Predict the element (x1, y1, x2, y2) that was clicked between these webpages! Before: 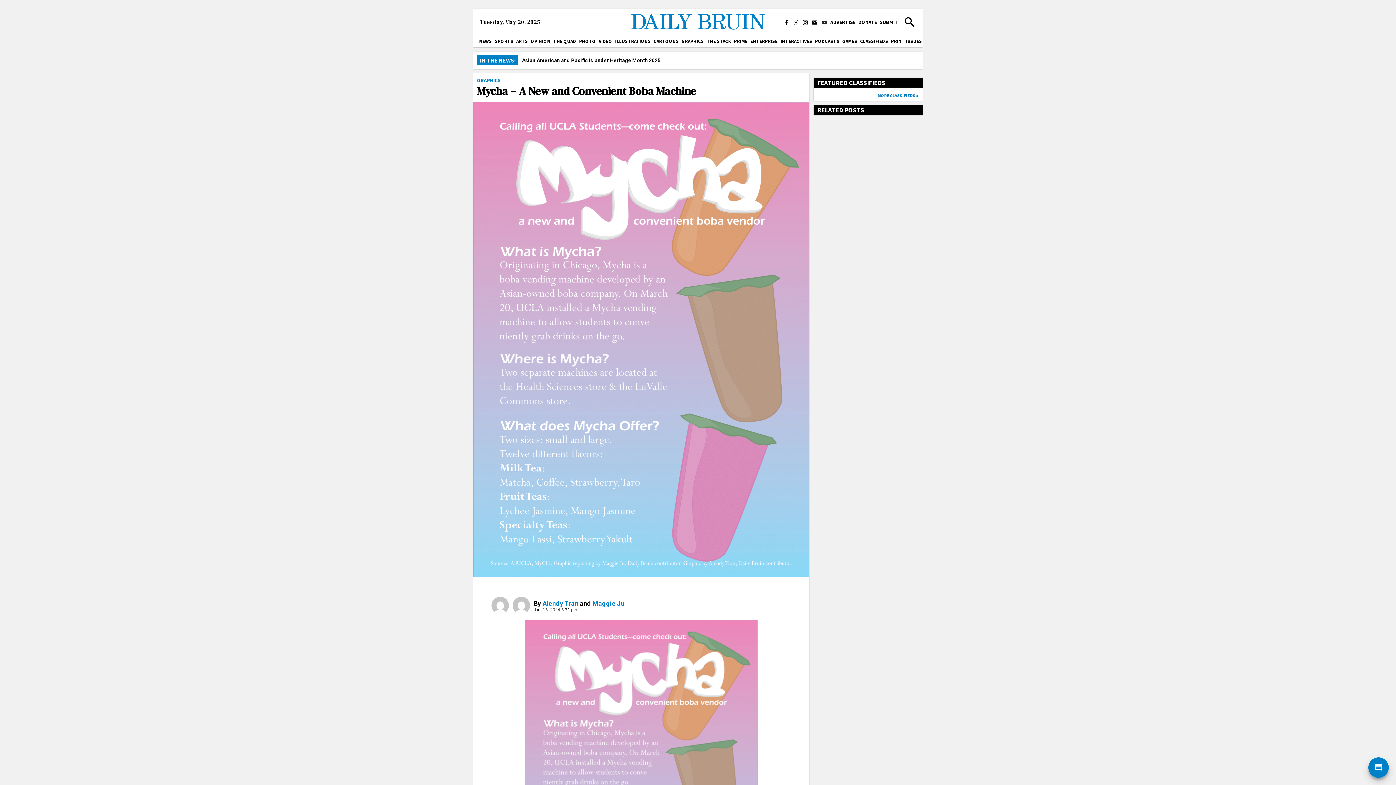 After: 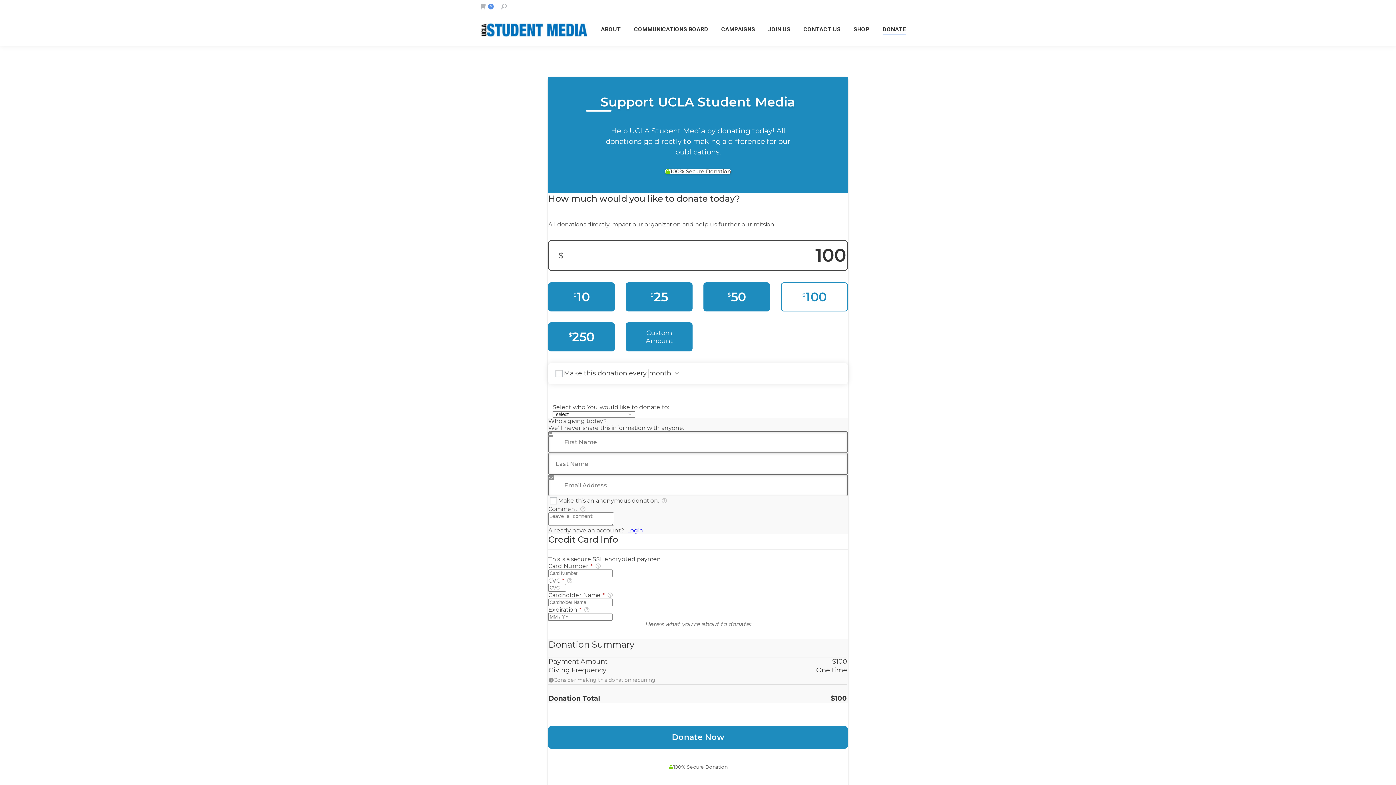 Action: label: DONATE bbox: (857, 16, 878, 29)